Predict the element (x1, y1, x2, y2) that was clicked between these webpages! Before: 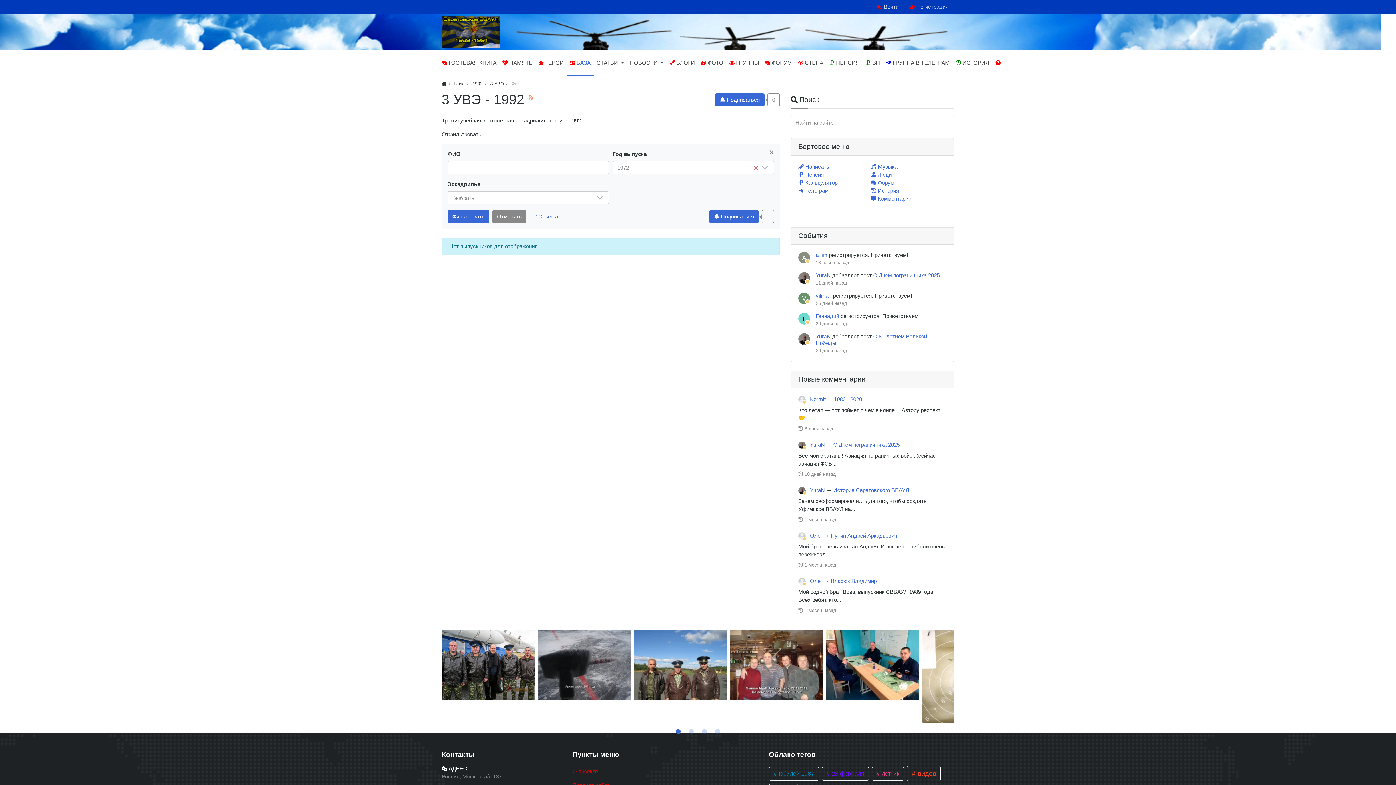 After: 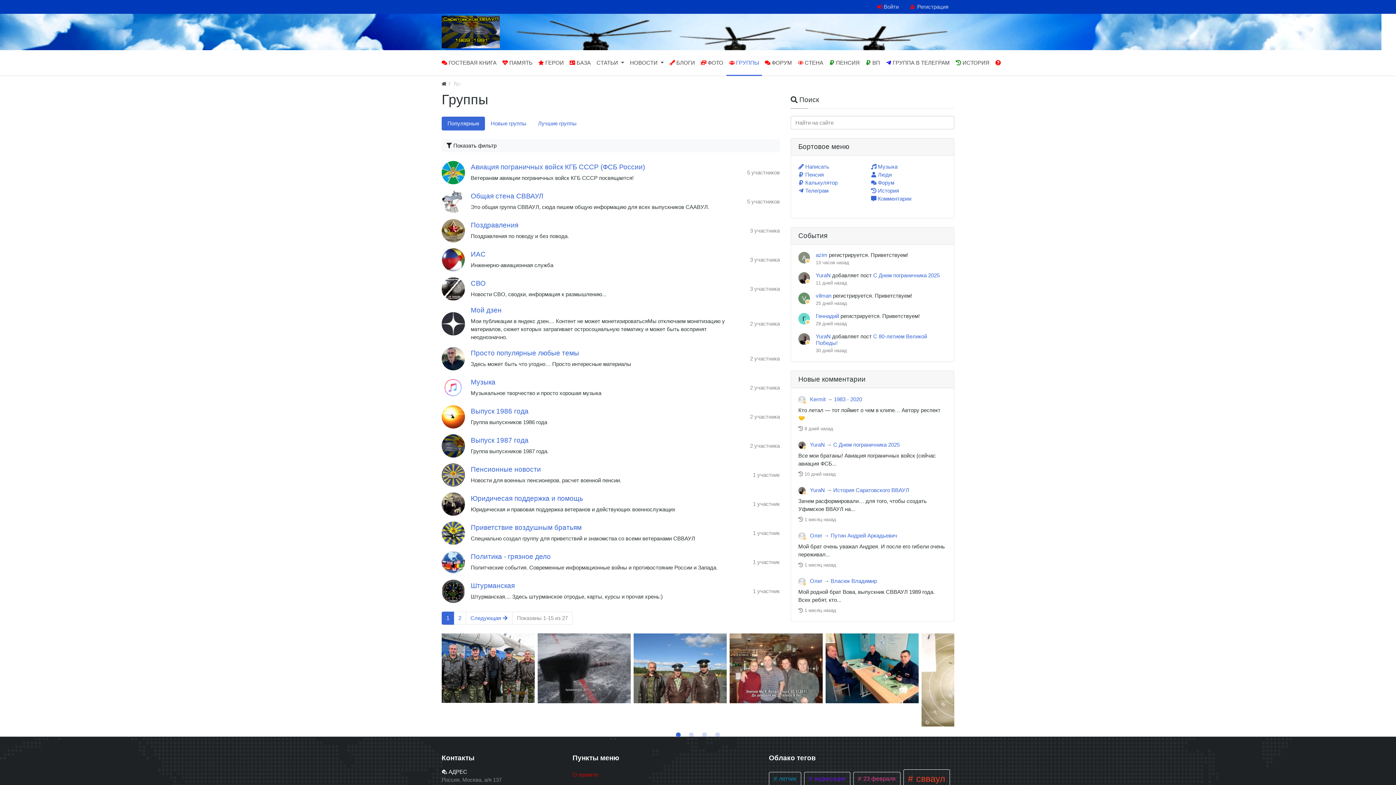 Action: label:  ГРУППЫ bbox: (726, 50, 762, 75)